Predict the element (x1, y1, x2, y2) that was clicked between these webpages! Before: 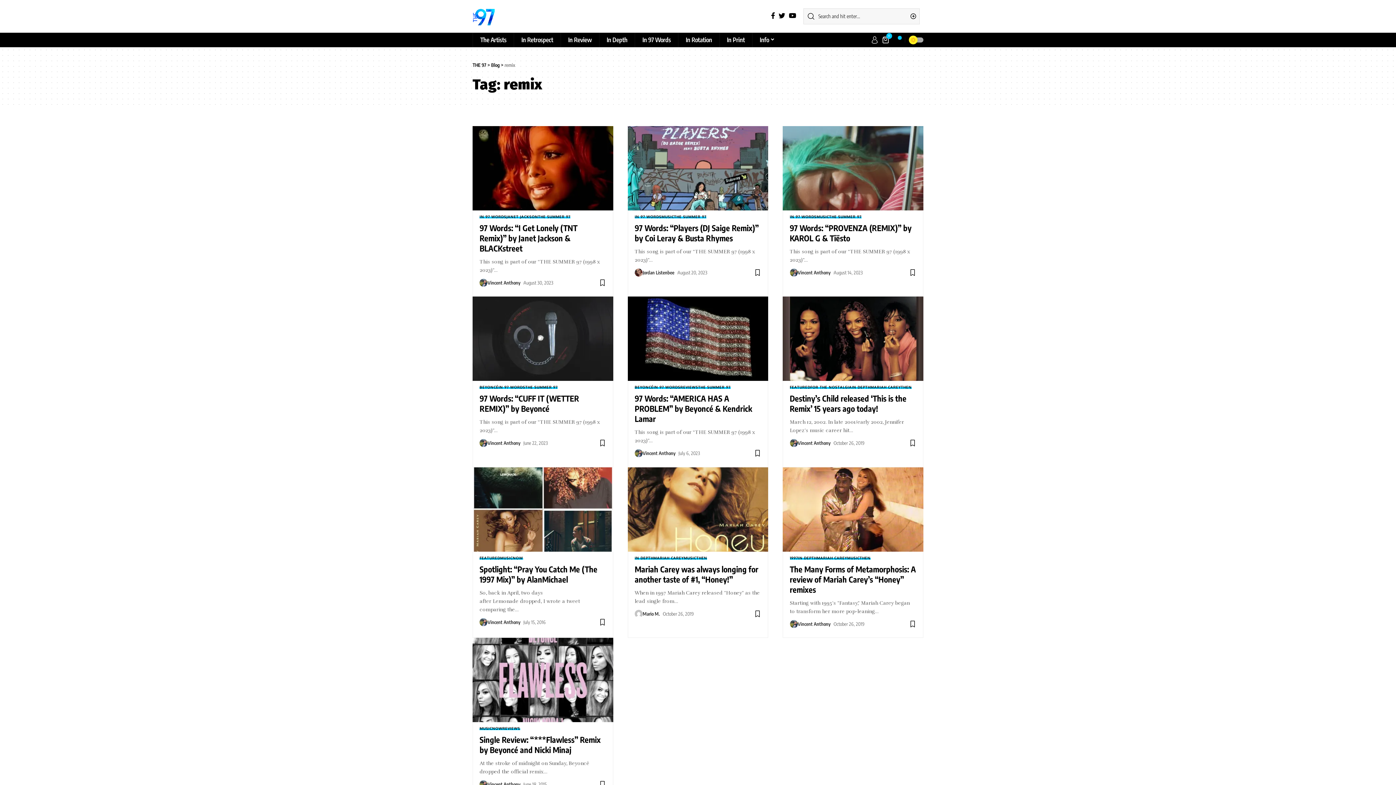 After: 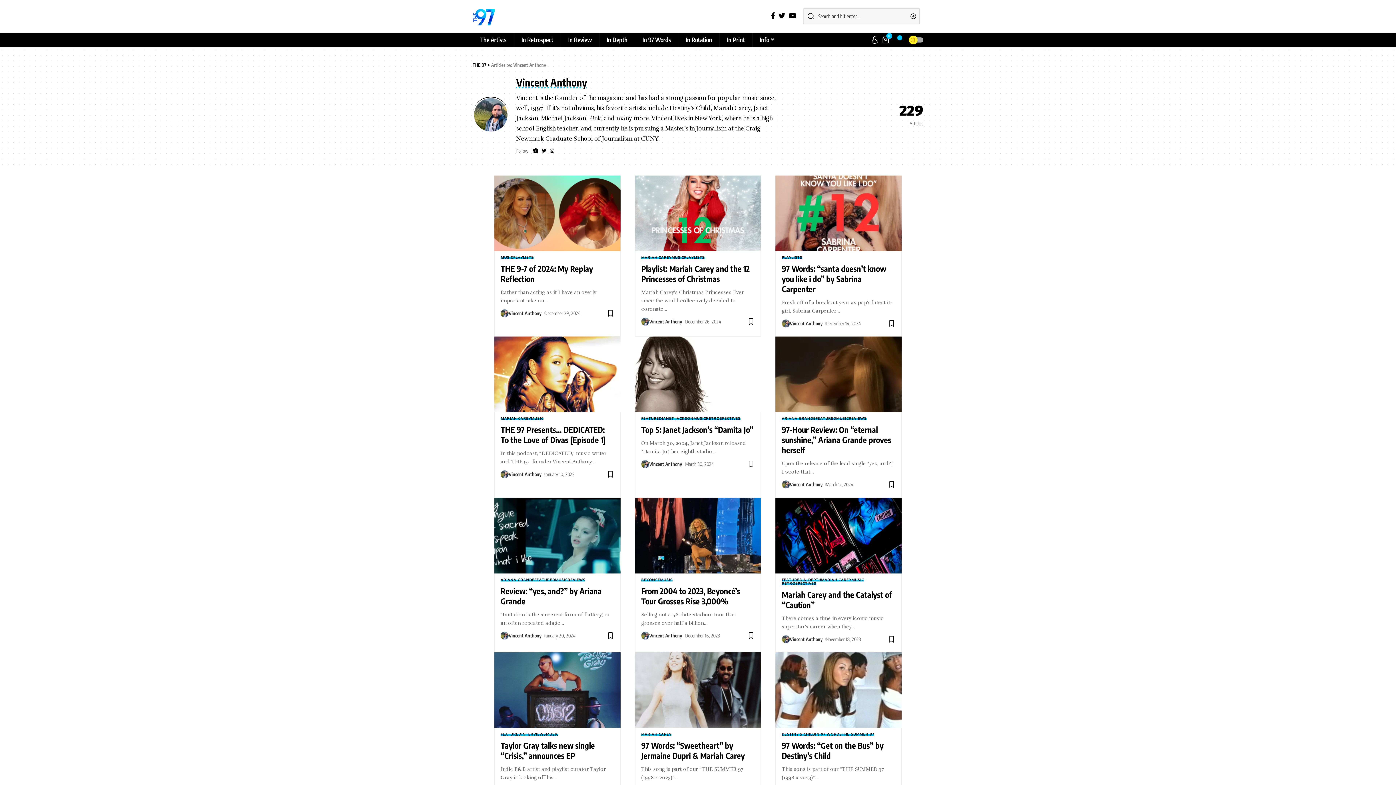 Action: bbox: (790, 268, 798, 276)